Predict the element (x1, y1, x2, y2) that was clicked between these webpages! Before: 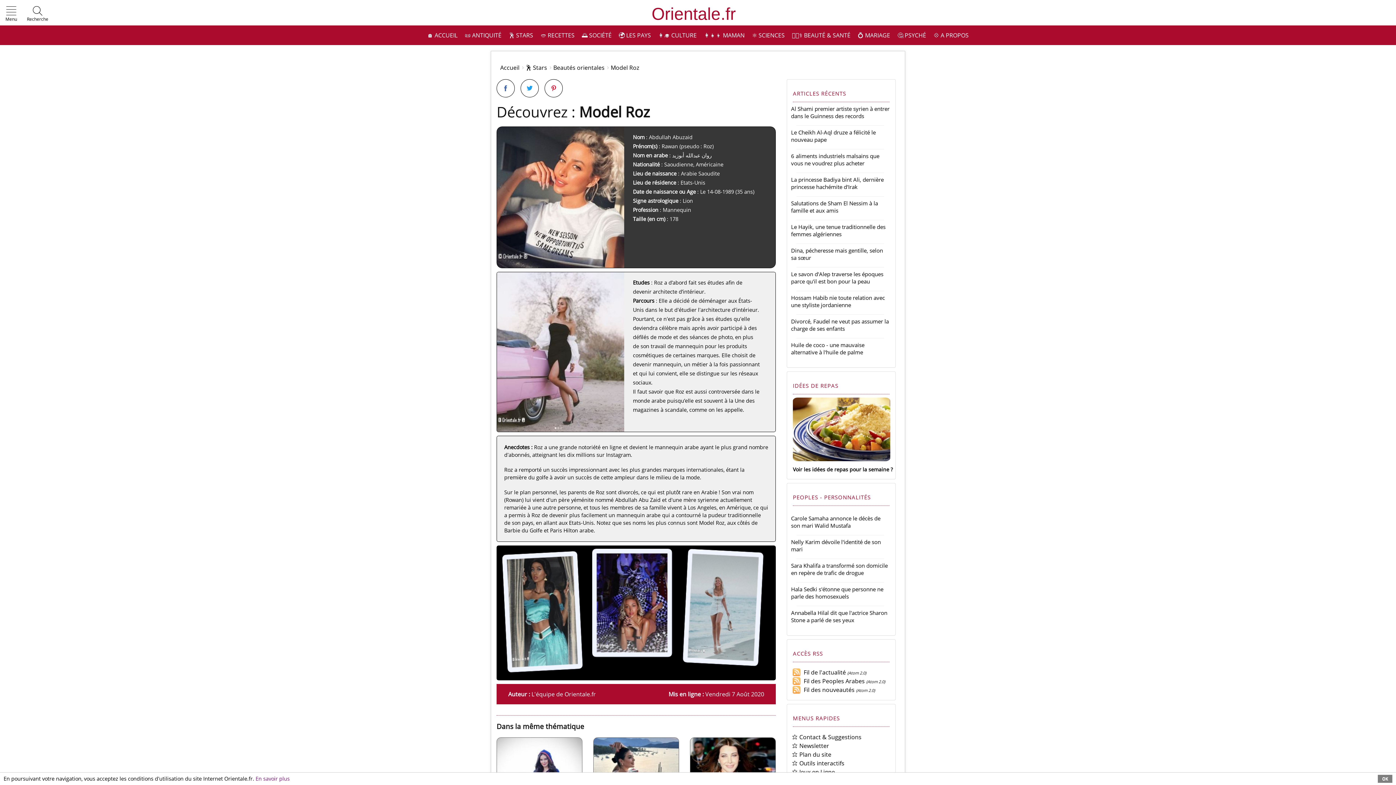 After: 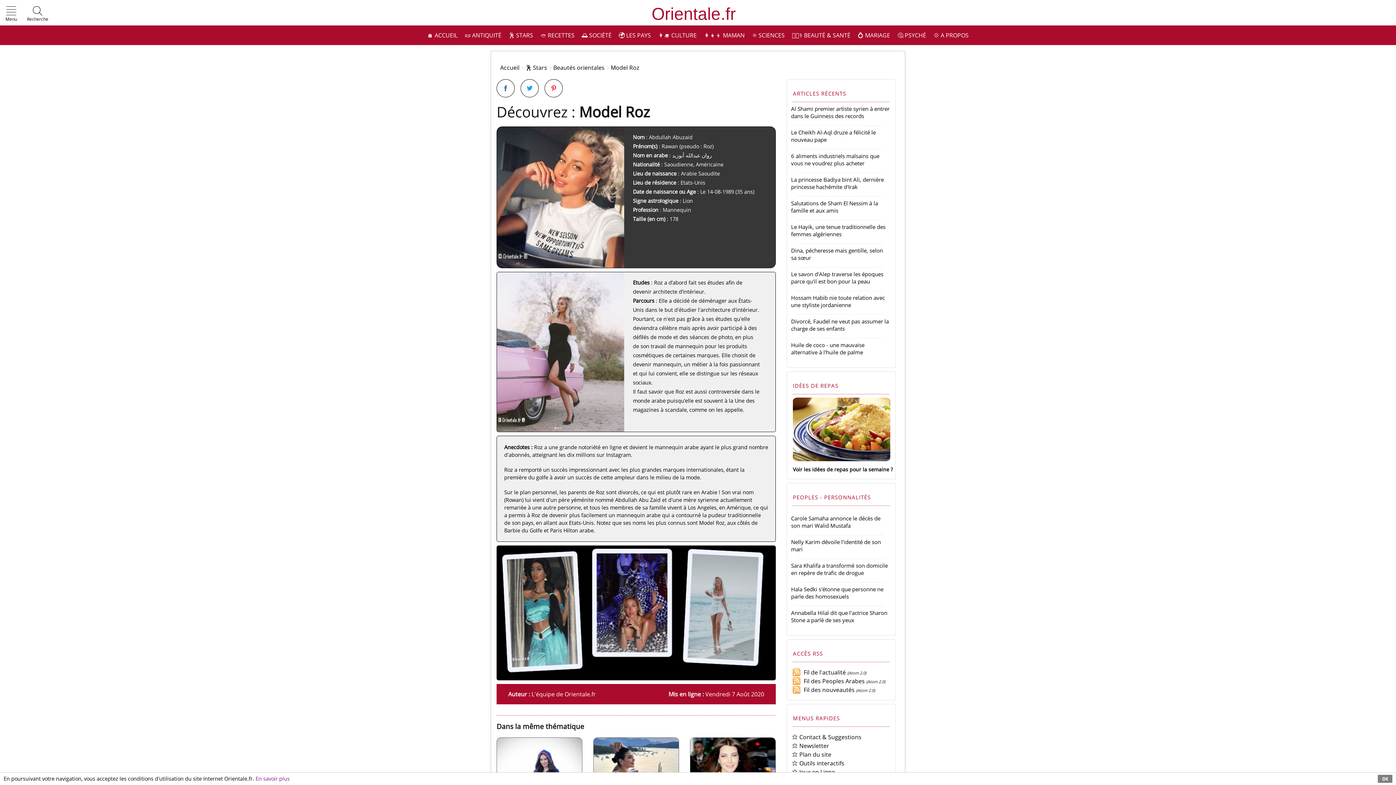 Action: label:   Fil des Peoples Arabes bbox: (787, 677, 865, 685)